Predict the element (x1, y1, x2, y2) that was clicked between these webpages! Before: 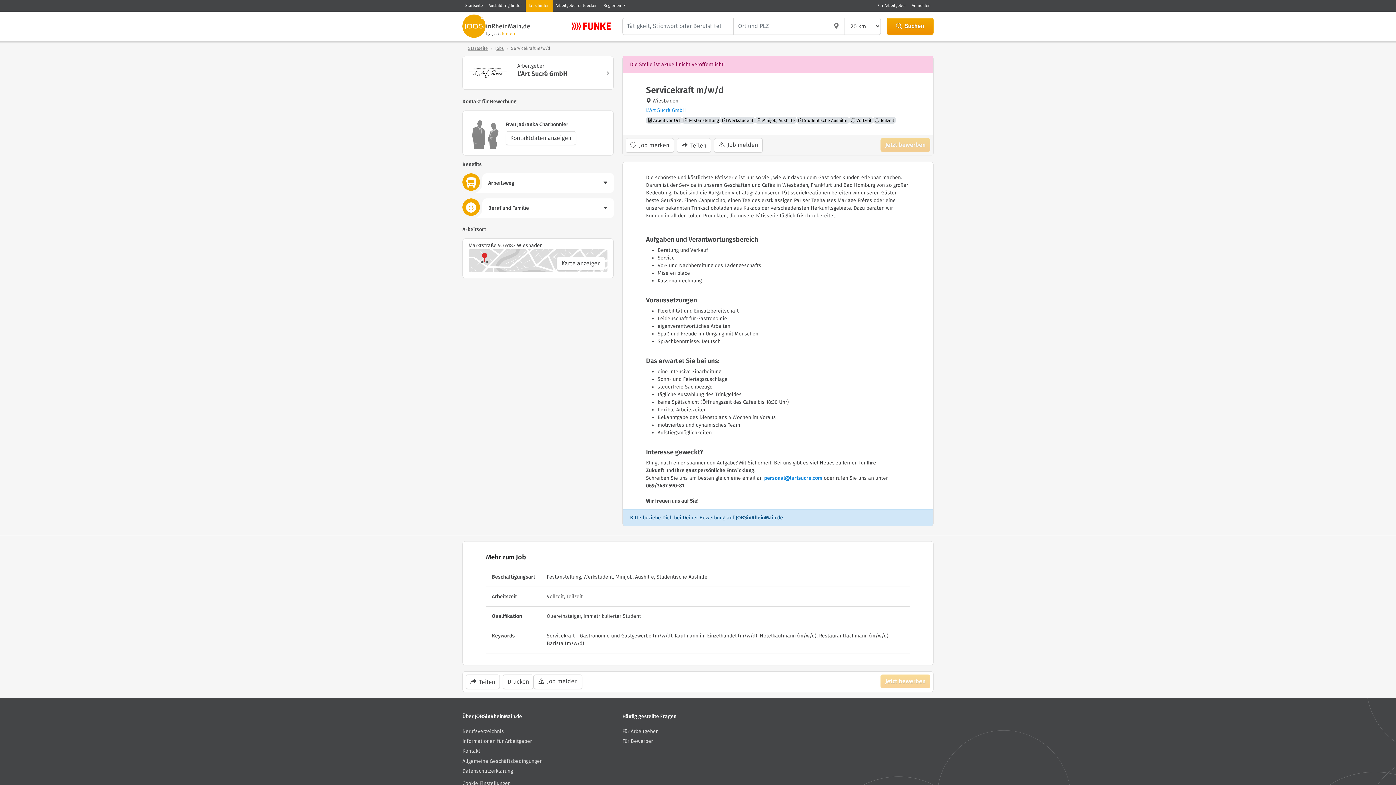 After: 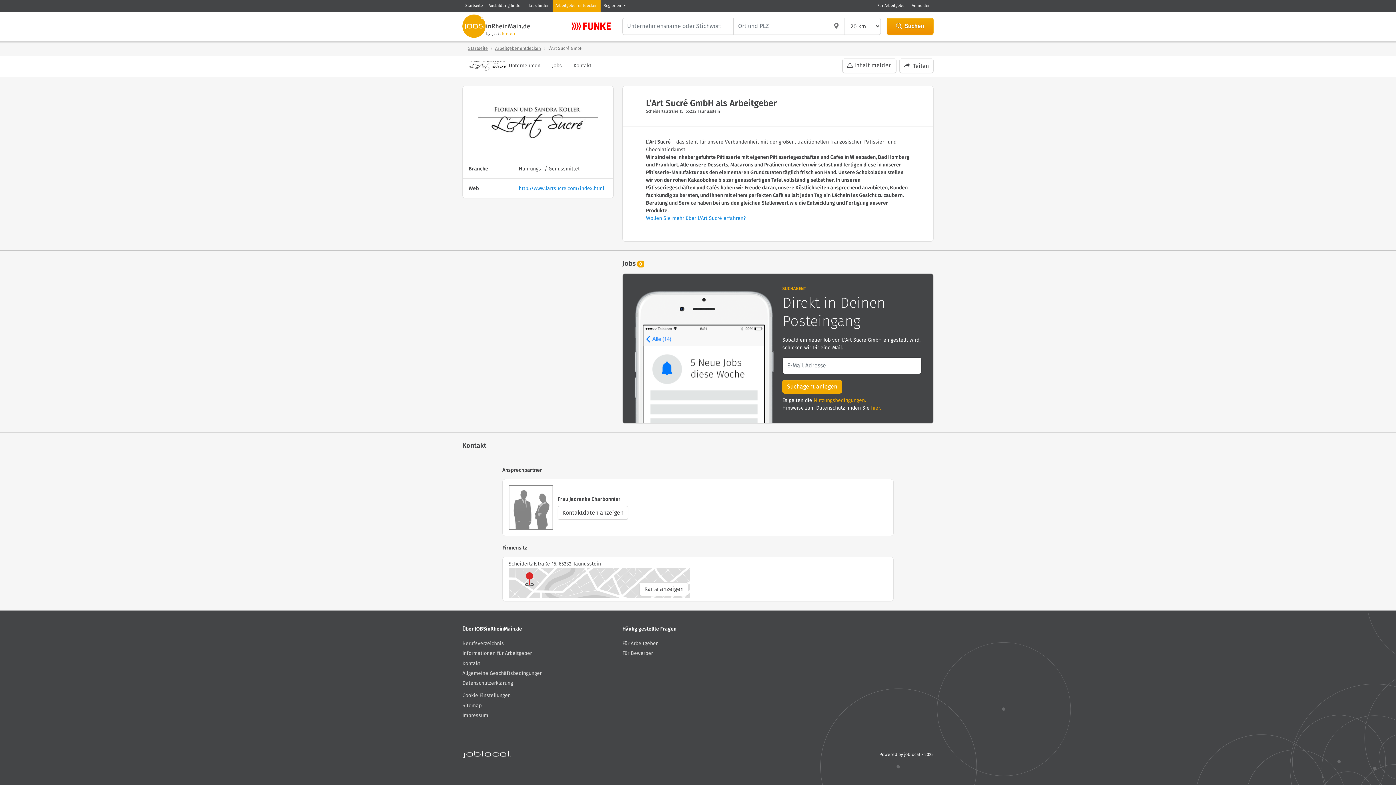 Action: bbox: (646, 107, 686, 113) label: L’Art Sucré GmbH